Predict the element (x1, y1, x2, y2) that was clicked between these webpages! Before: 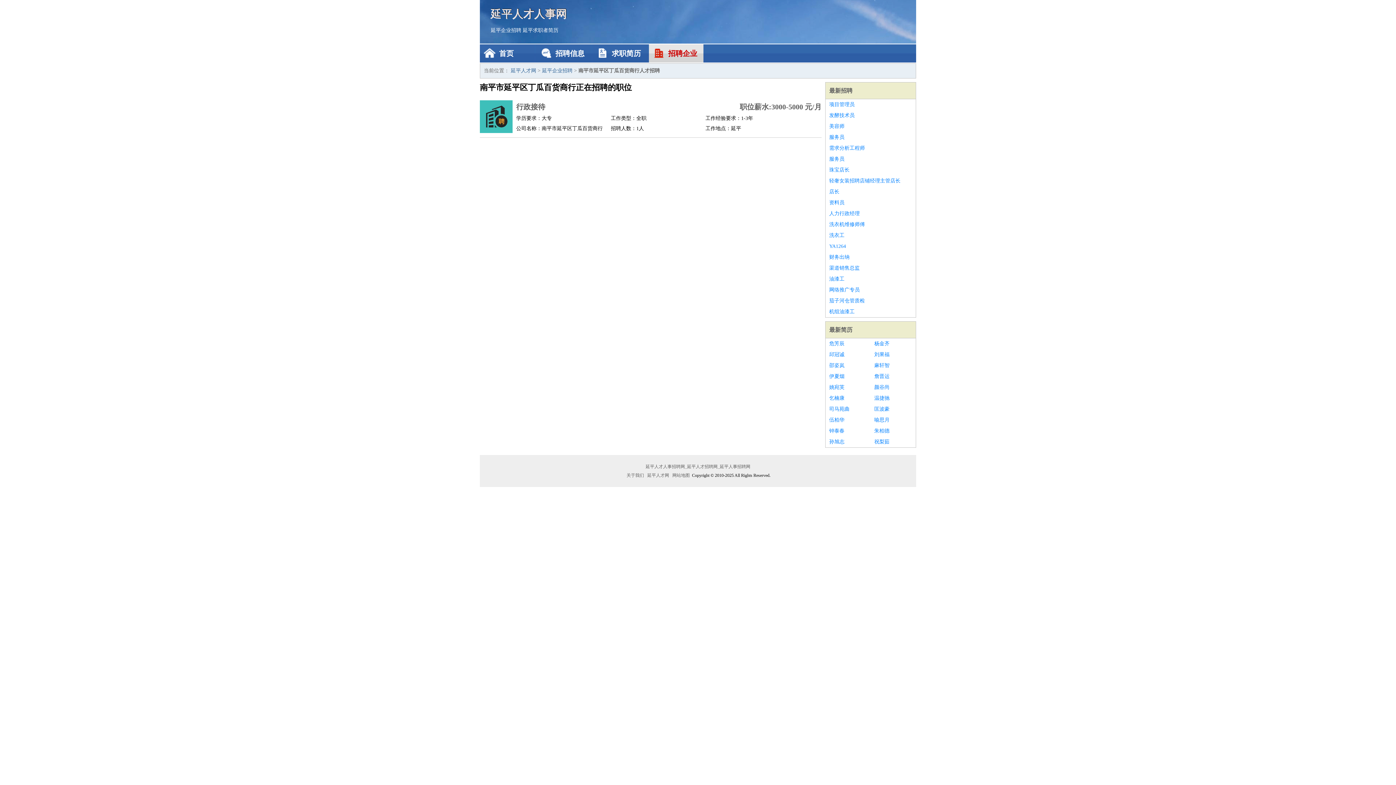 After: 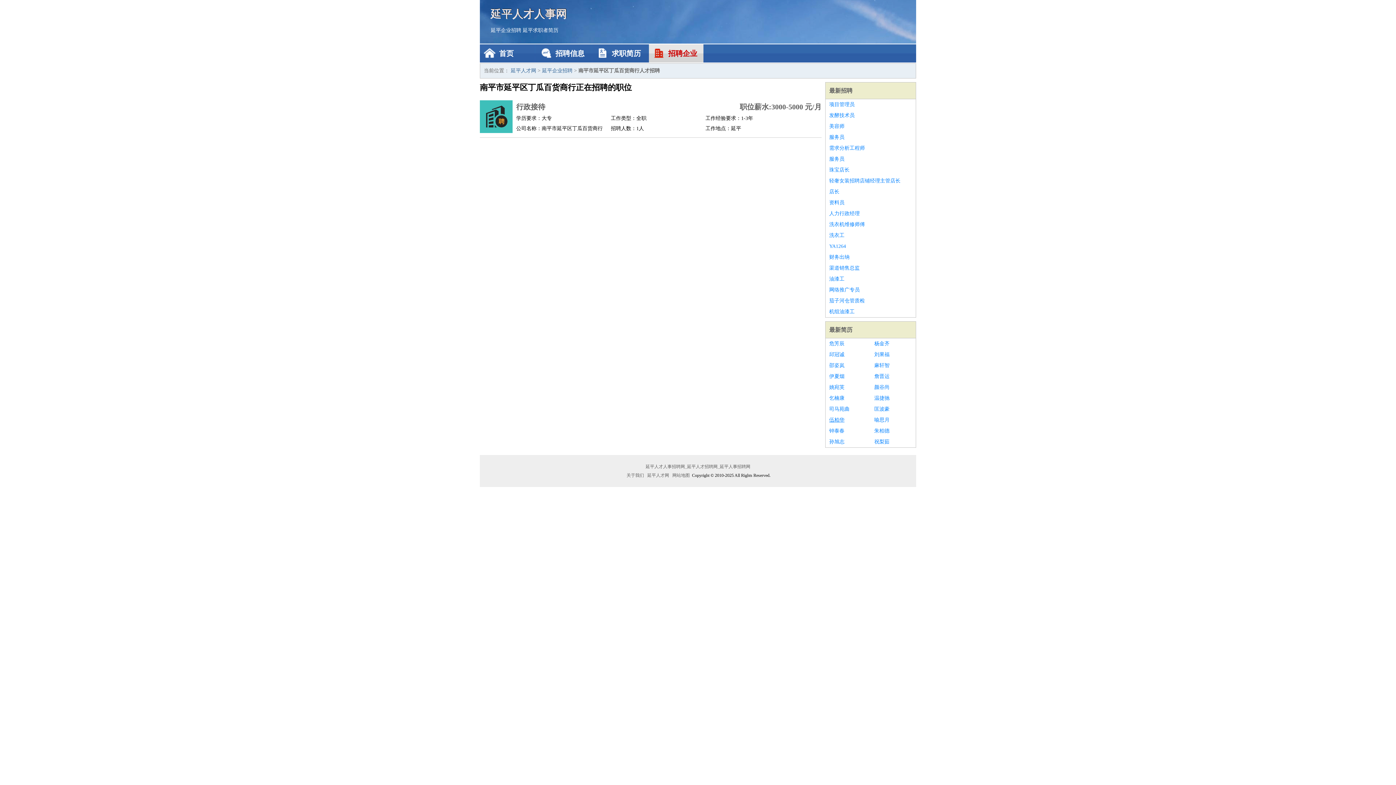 Action: label: 伍柏华 bbox: (829, 414, 867, 425)